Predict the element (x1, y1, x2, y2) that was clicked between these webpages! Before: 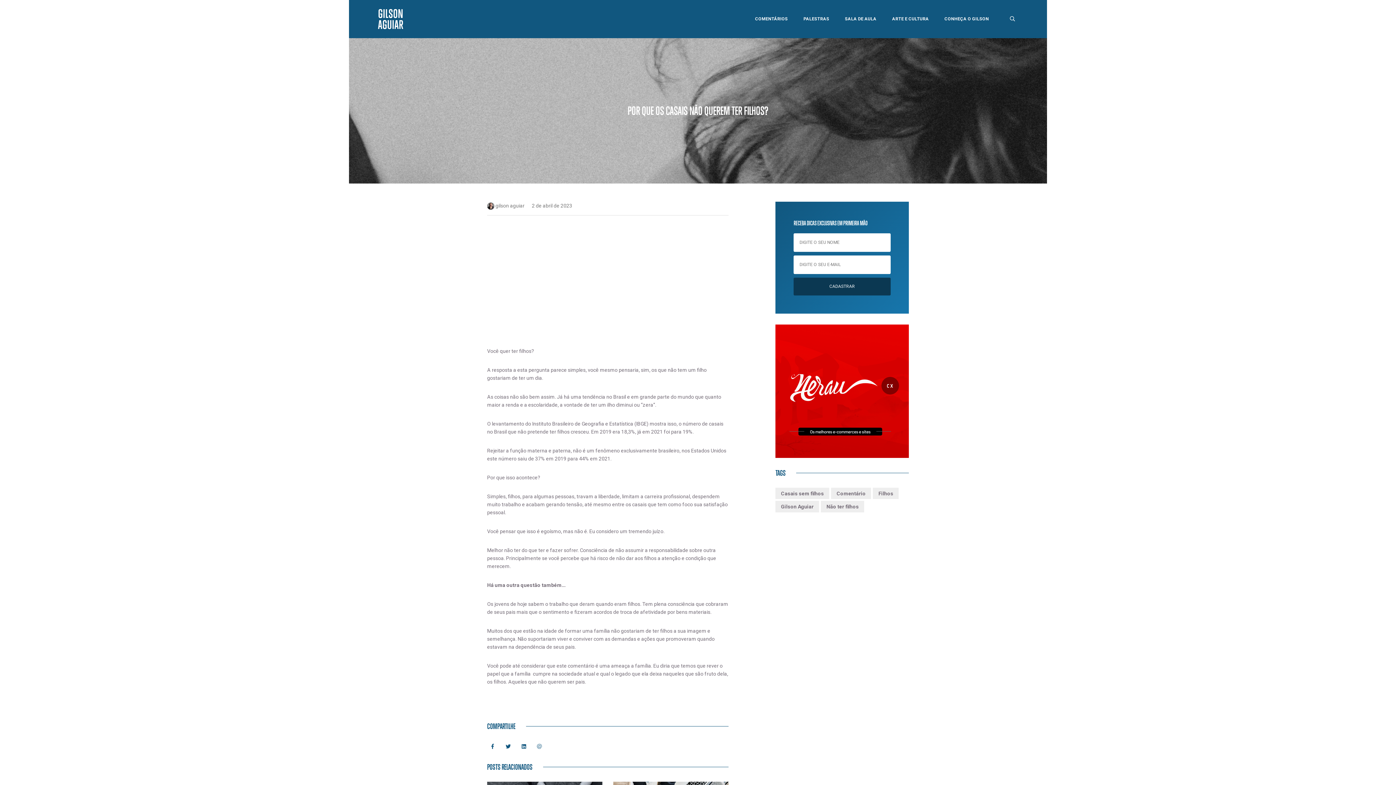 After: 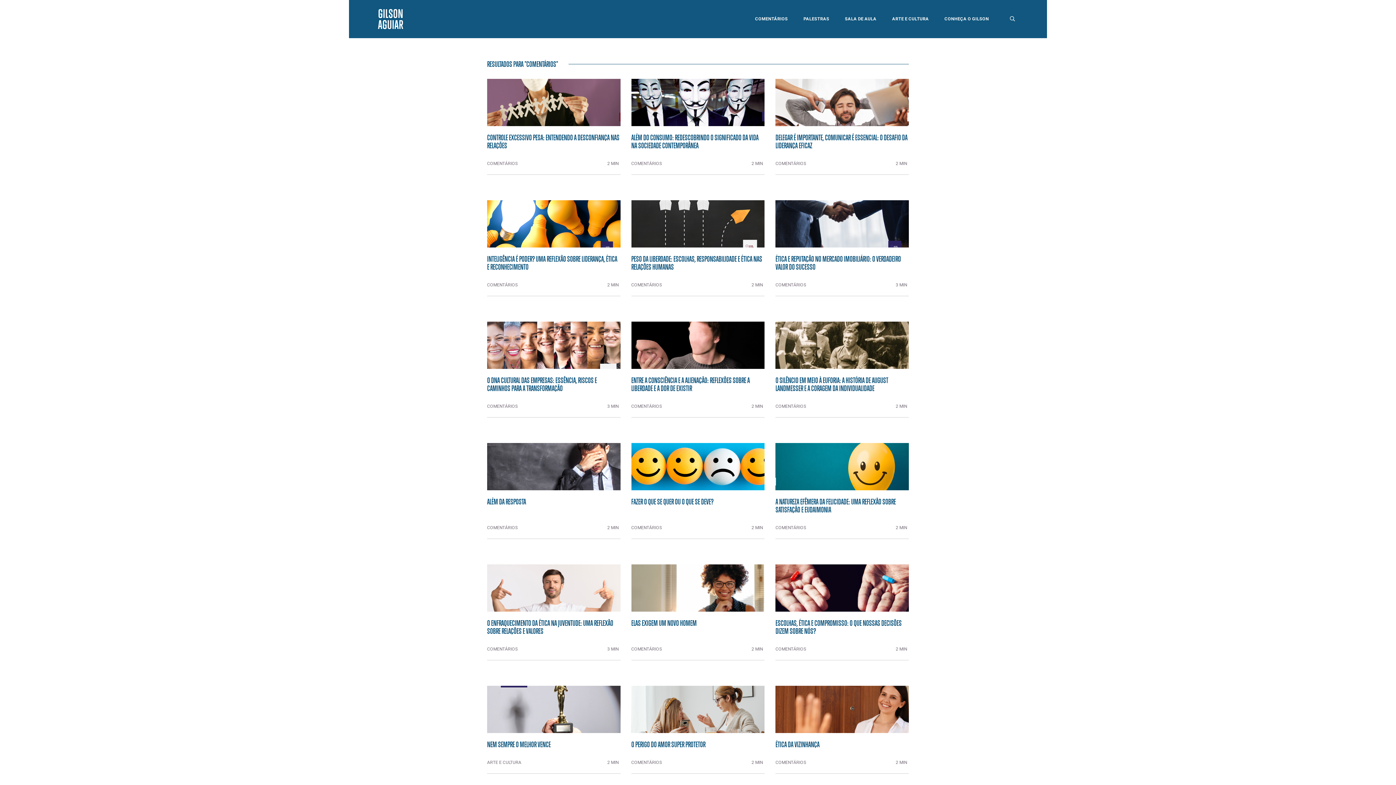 Action: bbox: (755, 13, 788, 24) label: COMENTÁRIOS